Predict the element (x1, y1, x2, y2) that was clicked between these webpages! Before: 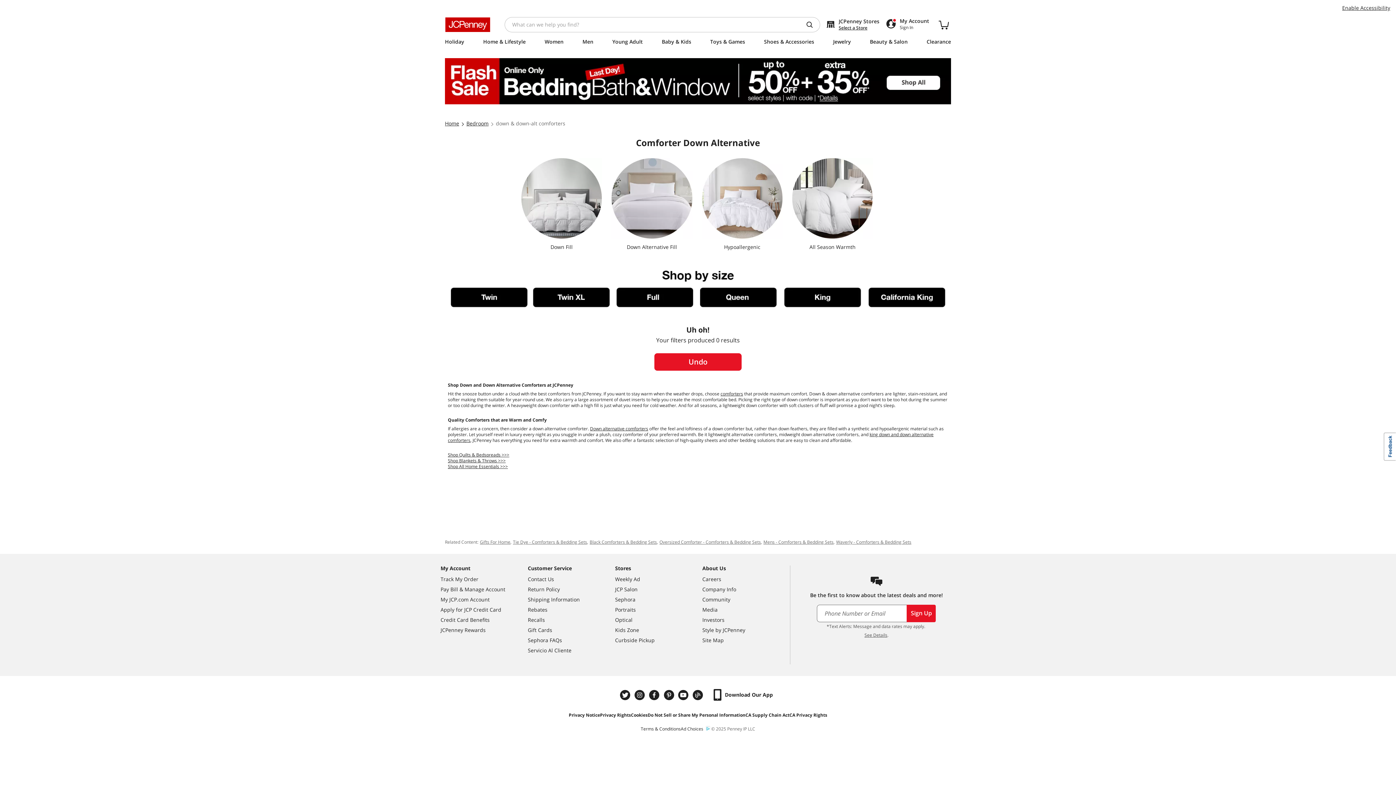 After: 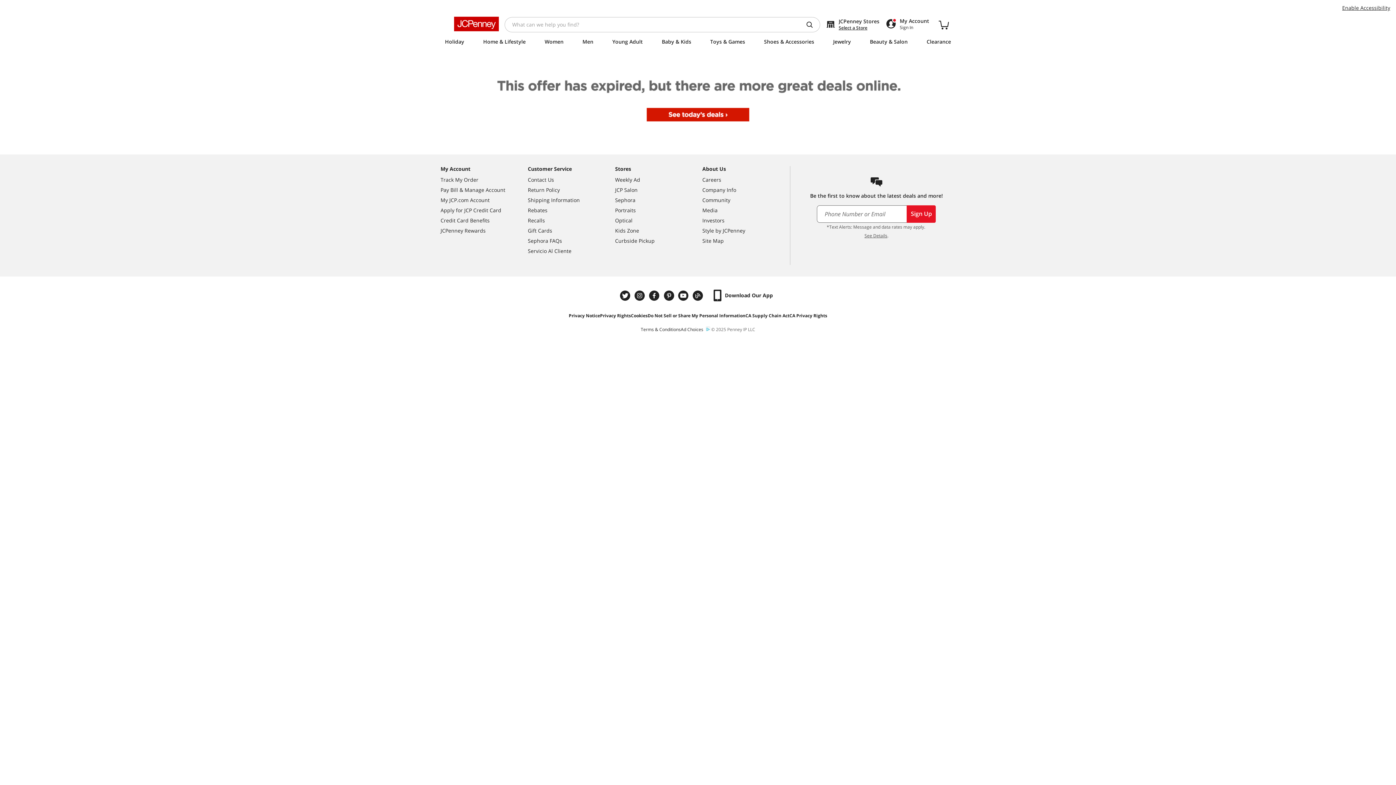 Action: bbox: (528, 586, 615, 596) label: Sephora FAQs